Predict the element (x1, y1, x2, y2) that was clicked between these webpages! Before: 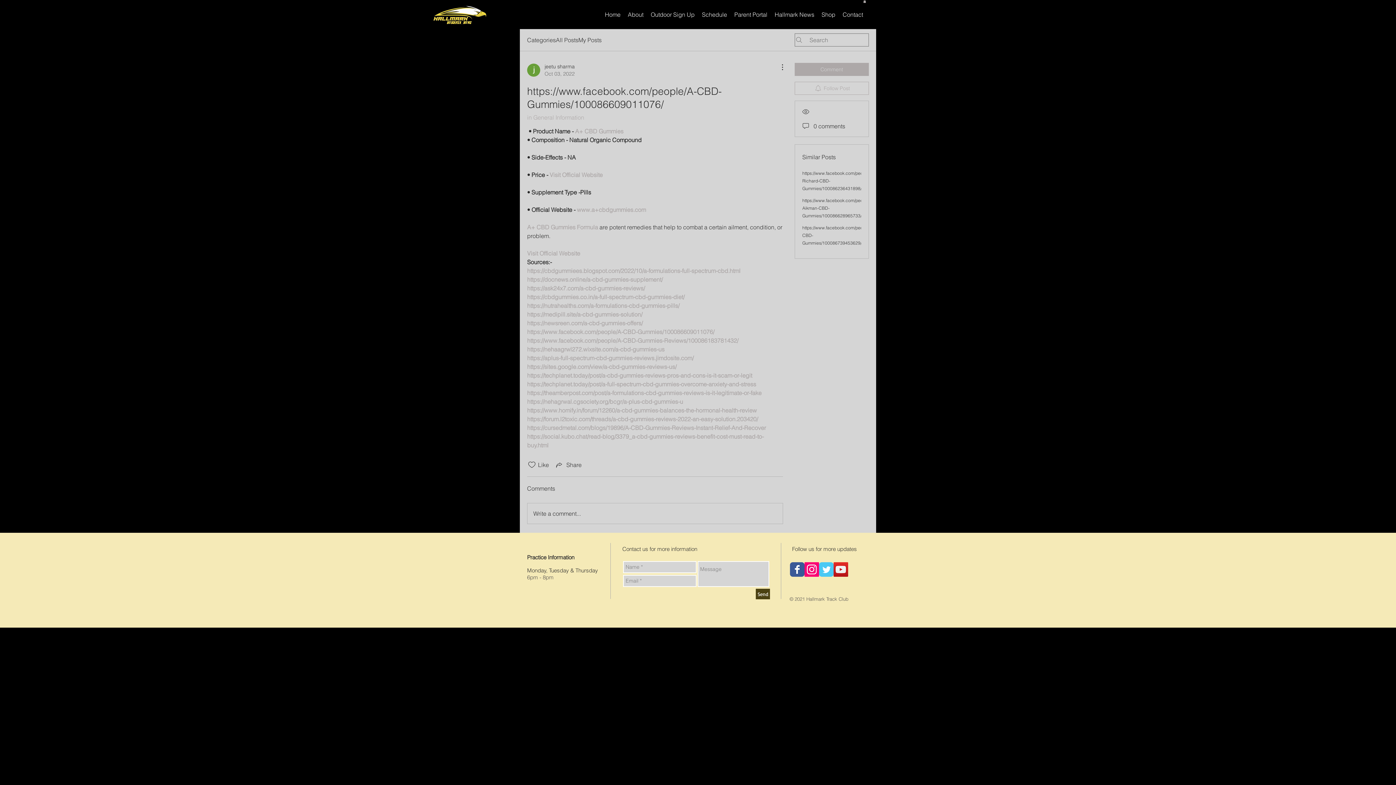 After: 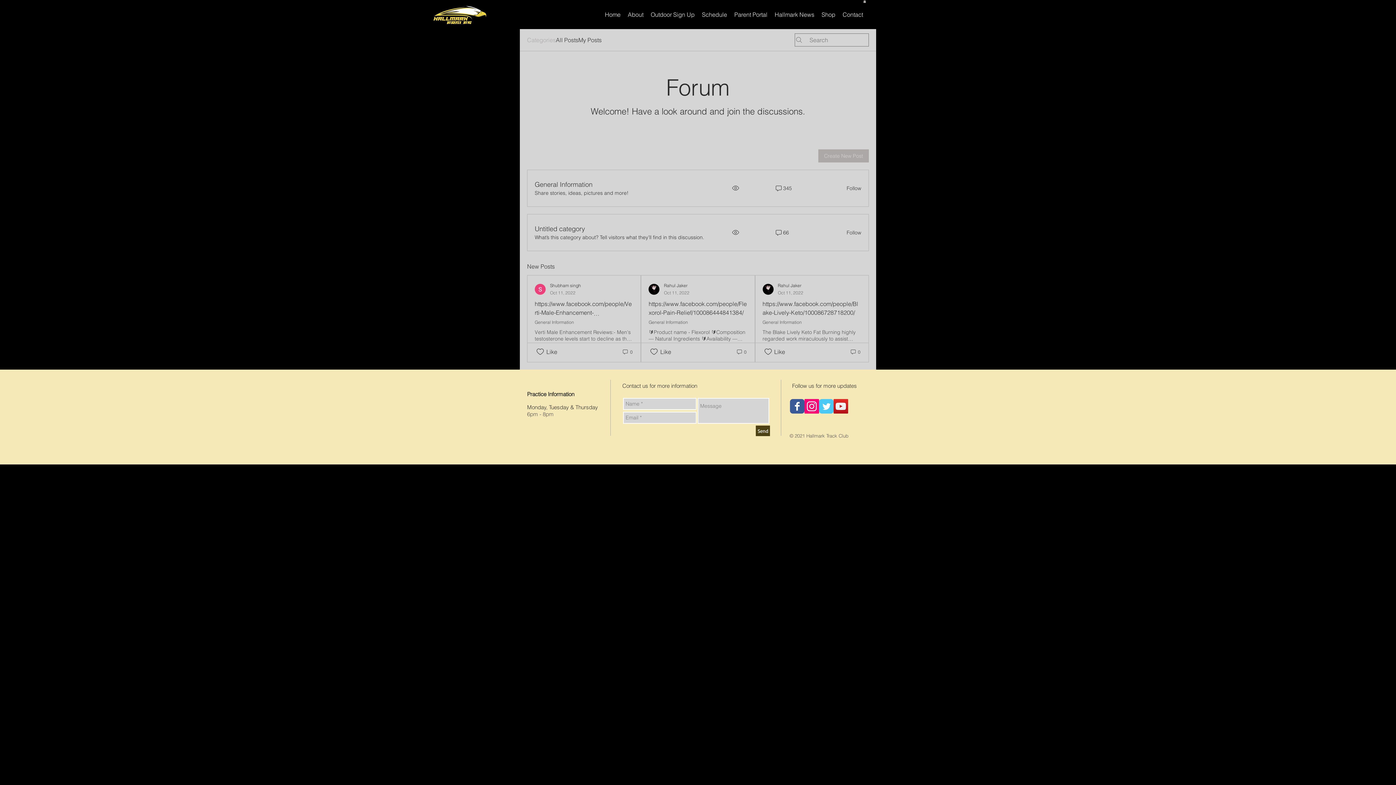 Action: bbox: (527, 35, 556, 44) label: Categories